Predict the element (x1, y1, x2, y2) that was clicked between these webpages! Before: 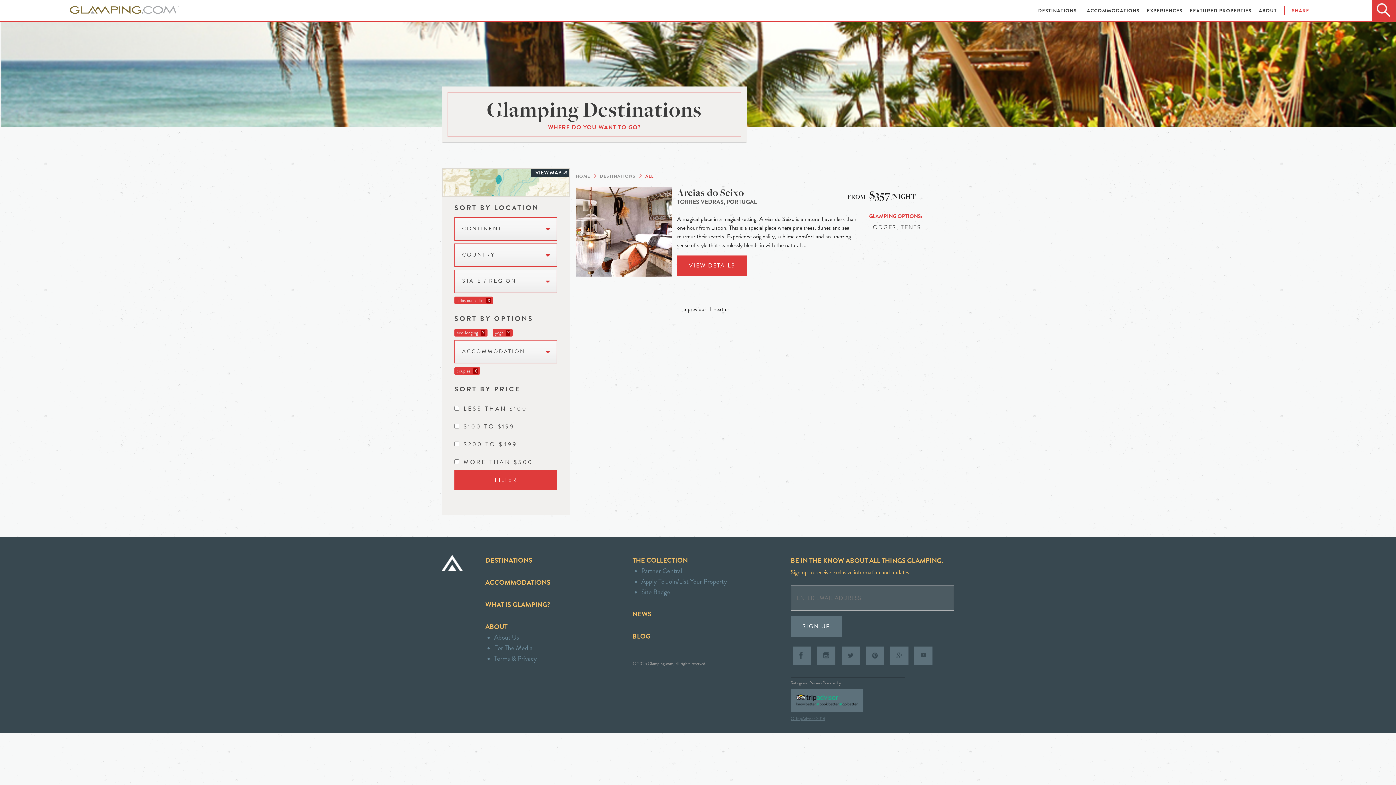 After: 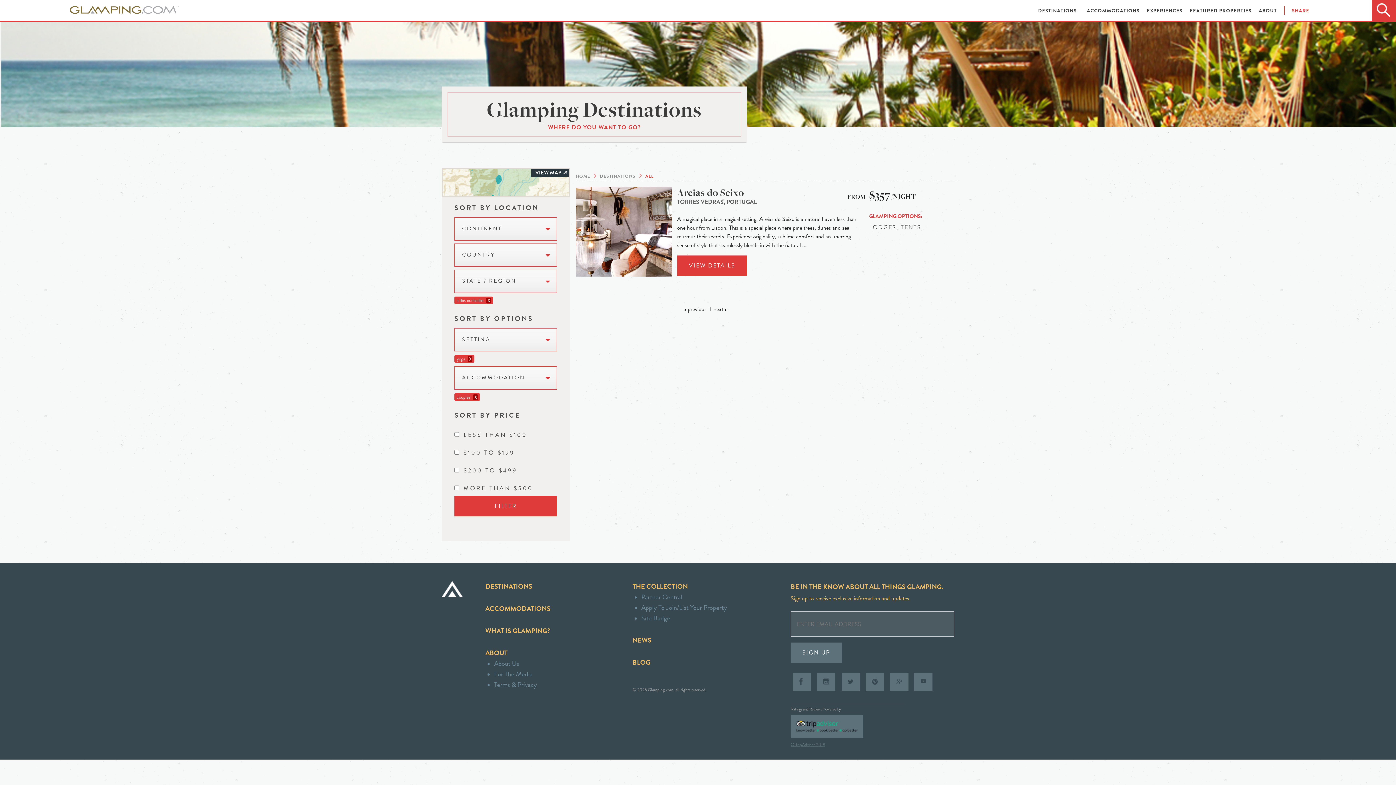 Action: label: X bbox: (481, 330, 485, 336)